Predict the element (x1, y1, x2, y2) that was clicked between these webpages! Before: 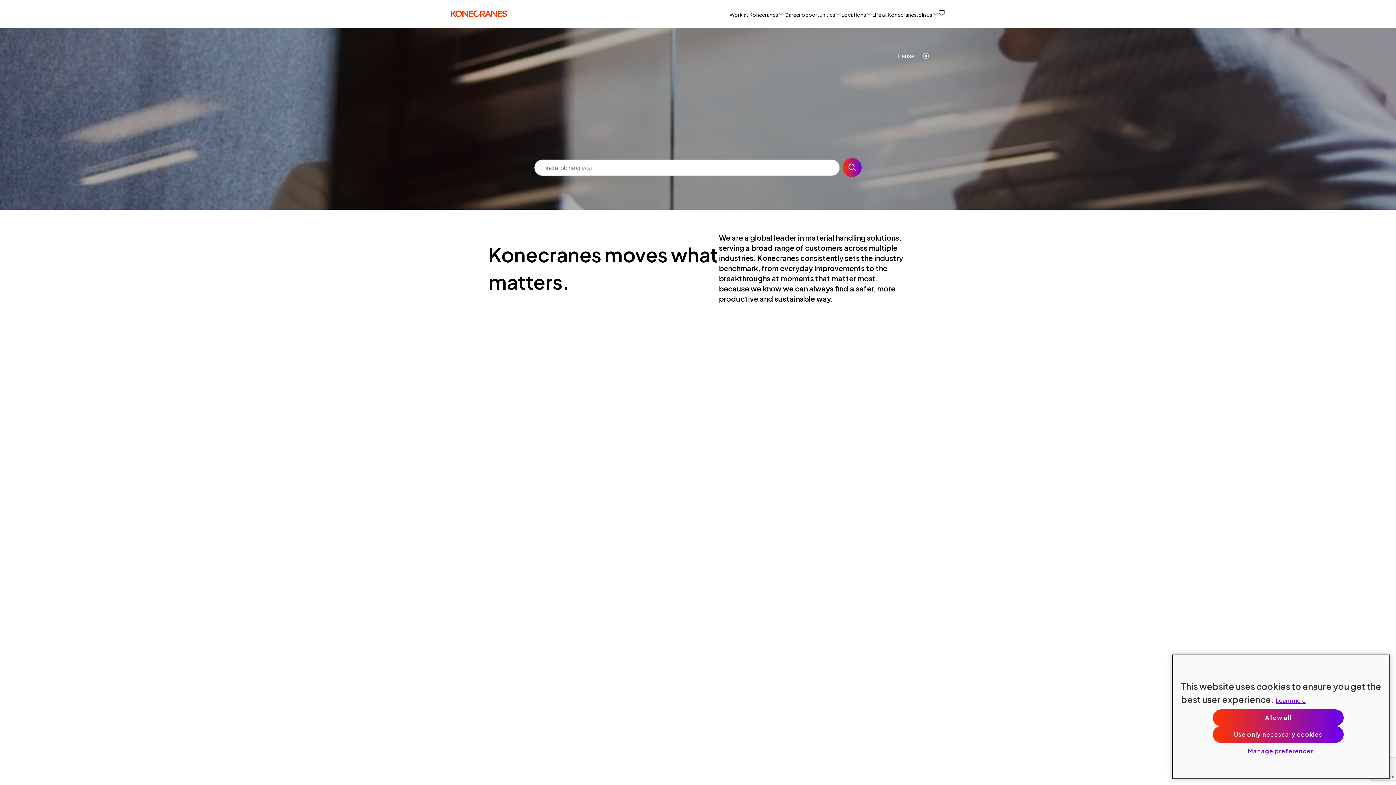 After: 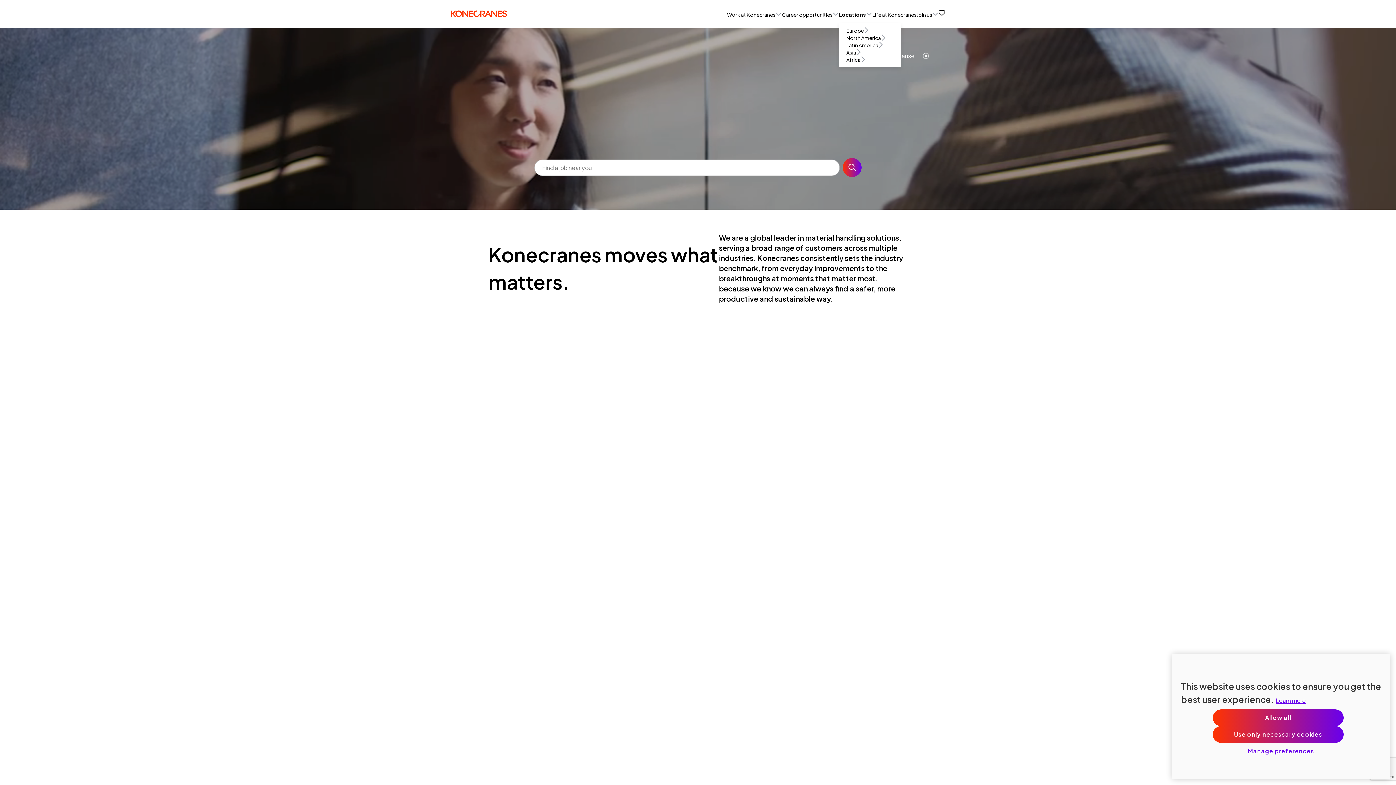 Action: label: expand Locations bbox: (866, 10, 872, 18)